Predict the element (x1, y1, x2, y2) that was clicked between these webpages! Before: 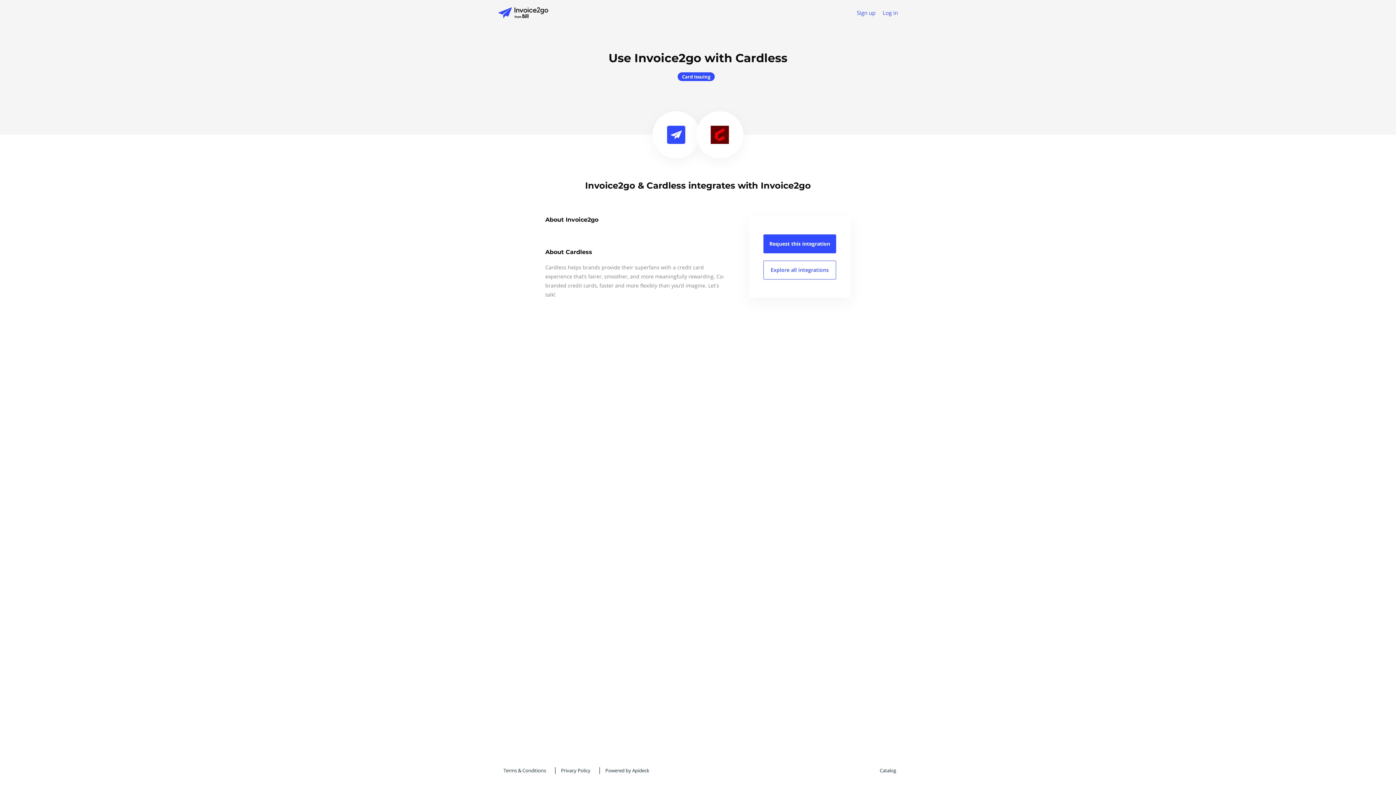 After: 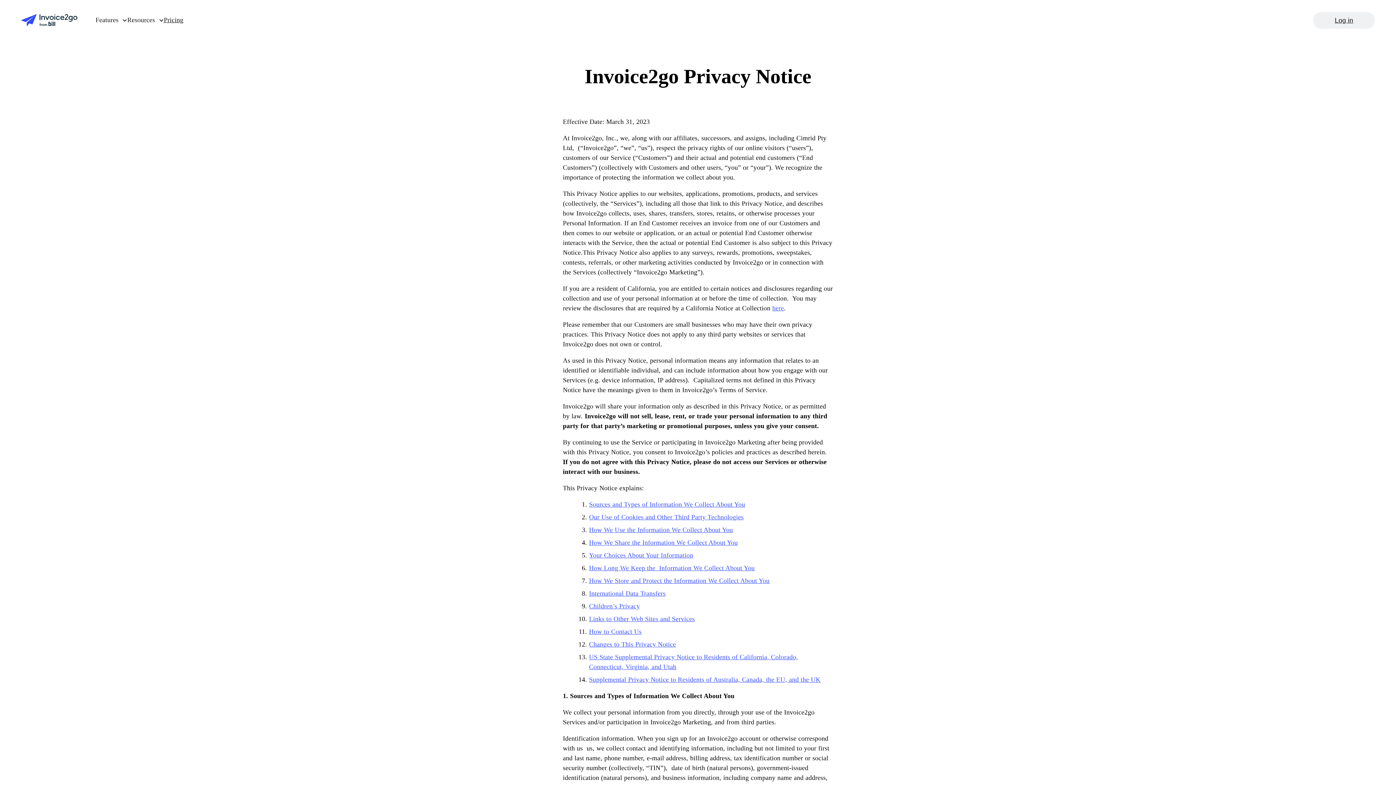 Action: label: Privacy Policy bbox: (555, 767, 592, 774)